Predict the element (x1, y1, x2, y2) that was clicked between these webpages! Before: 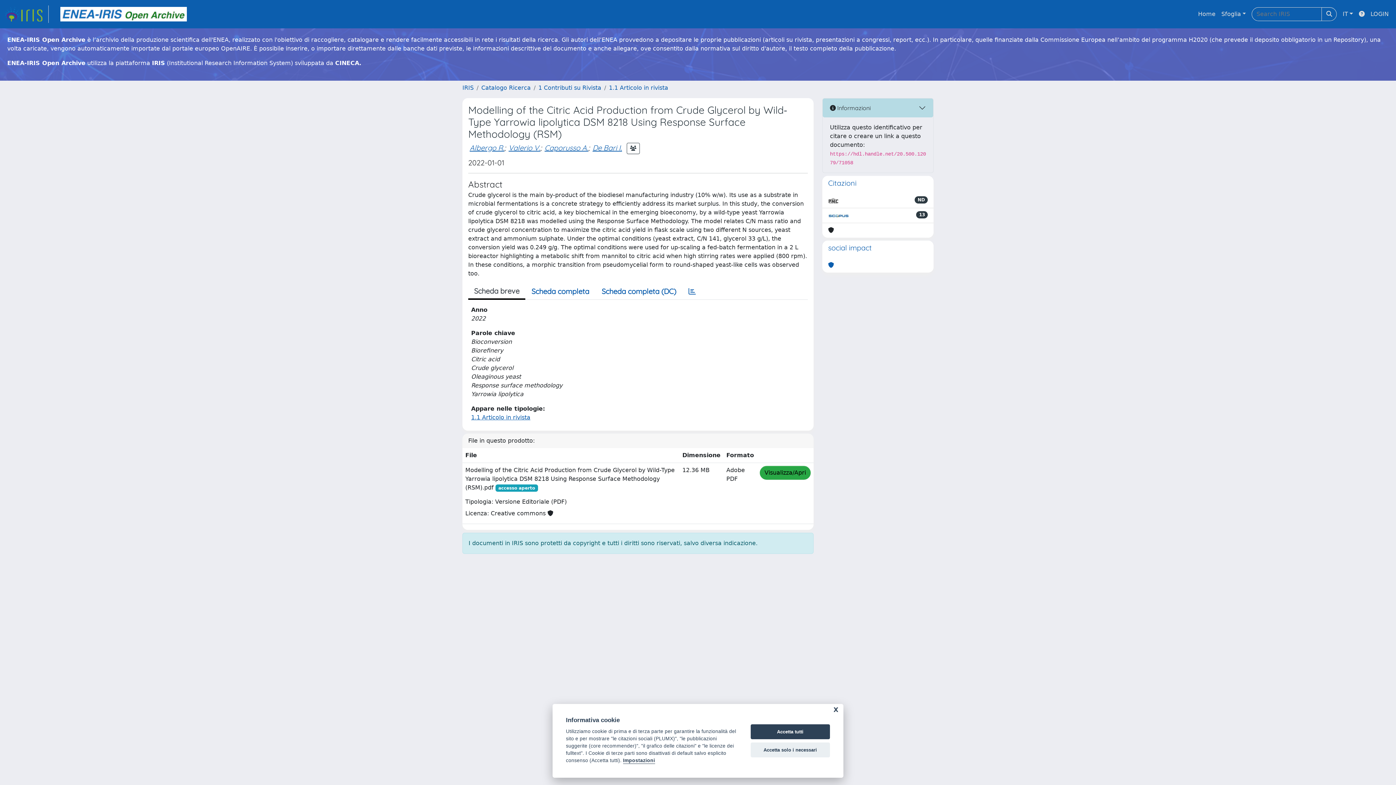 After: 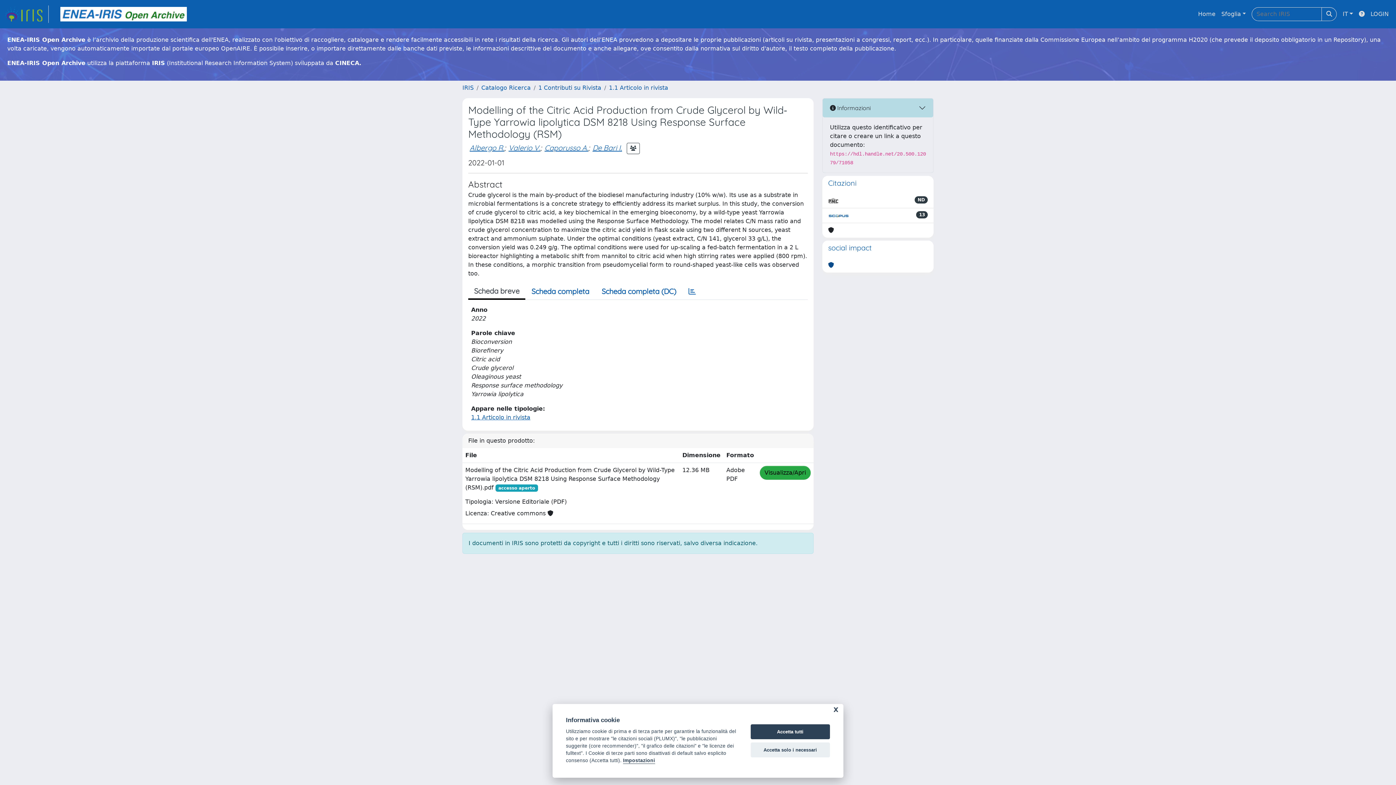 Action: bbox: (828, 261, 834, 269)